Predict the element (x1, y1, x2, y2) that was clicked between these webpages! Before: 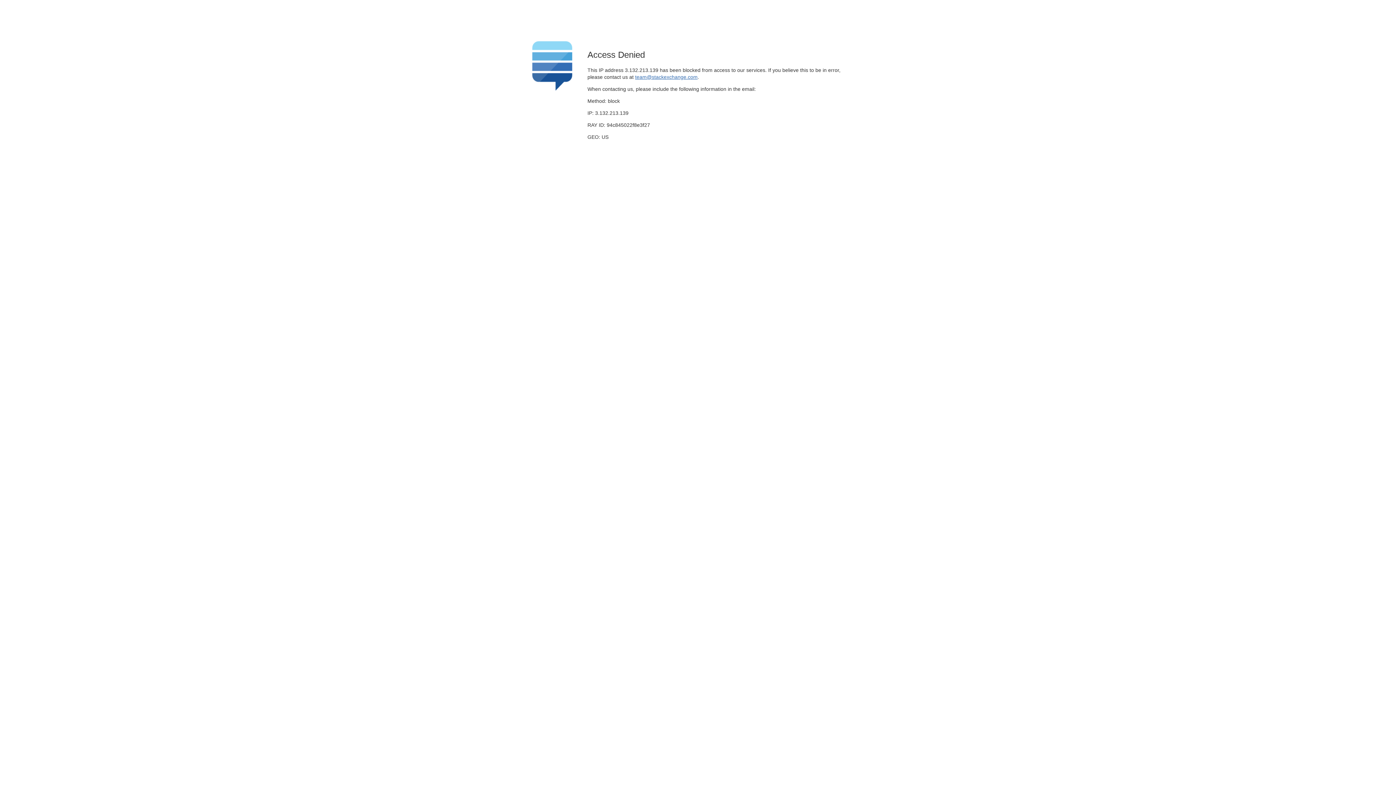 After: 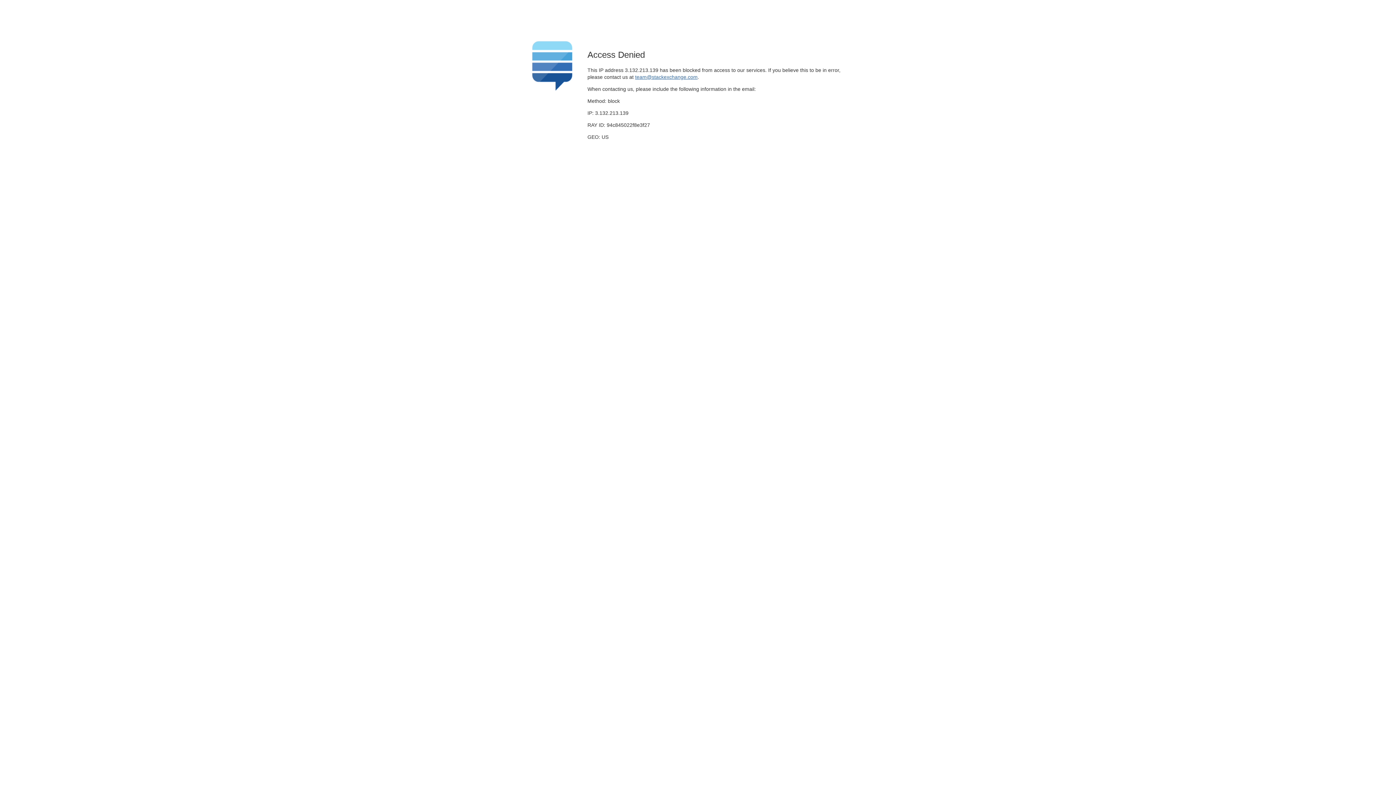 Action: label: team@stackexchange.com bbox: (635, 74, 697, 79)